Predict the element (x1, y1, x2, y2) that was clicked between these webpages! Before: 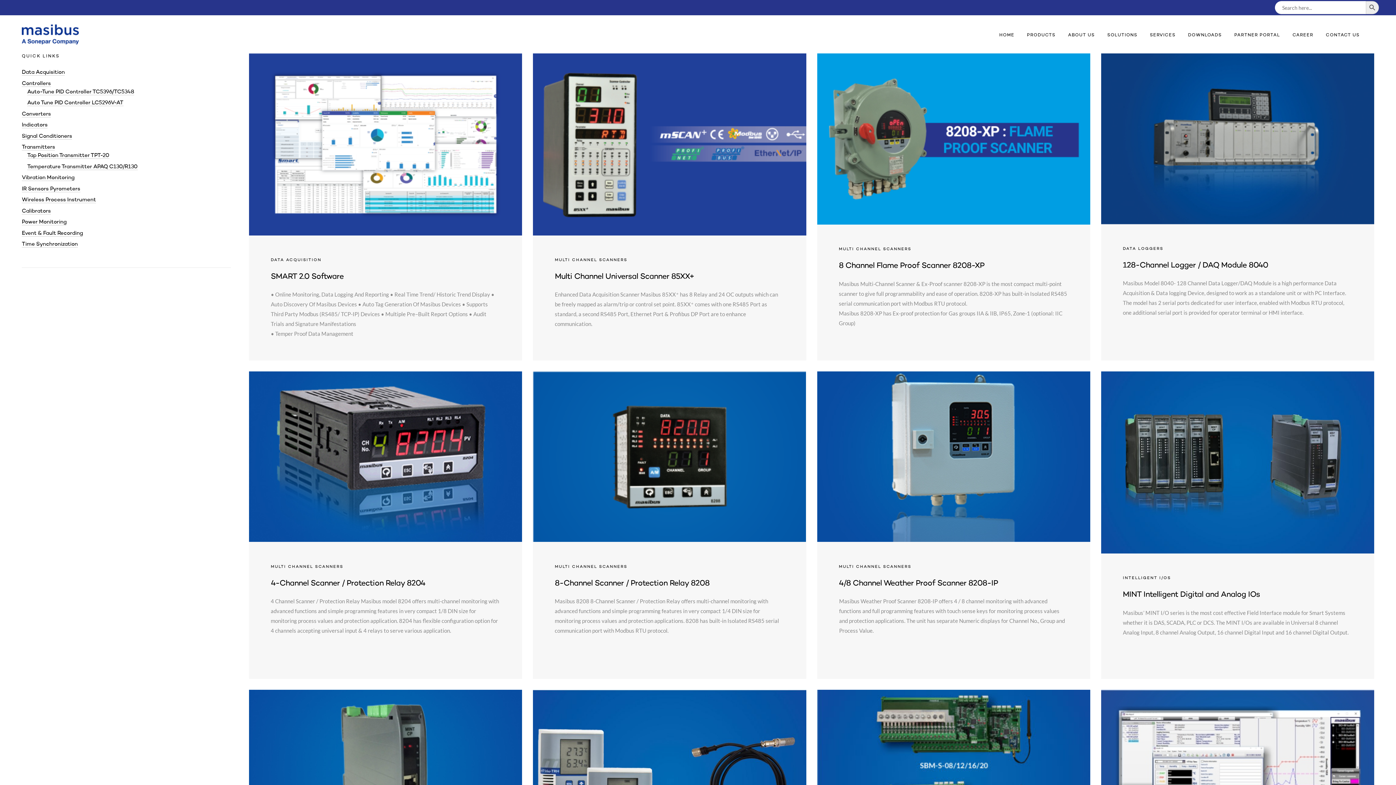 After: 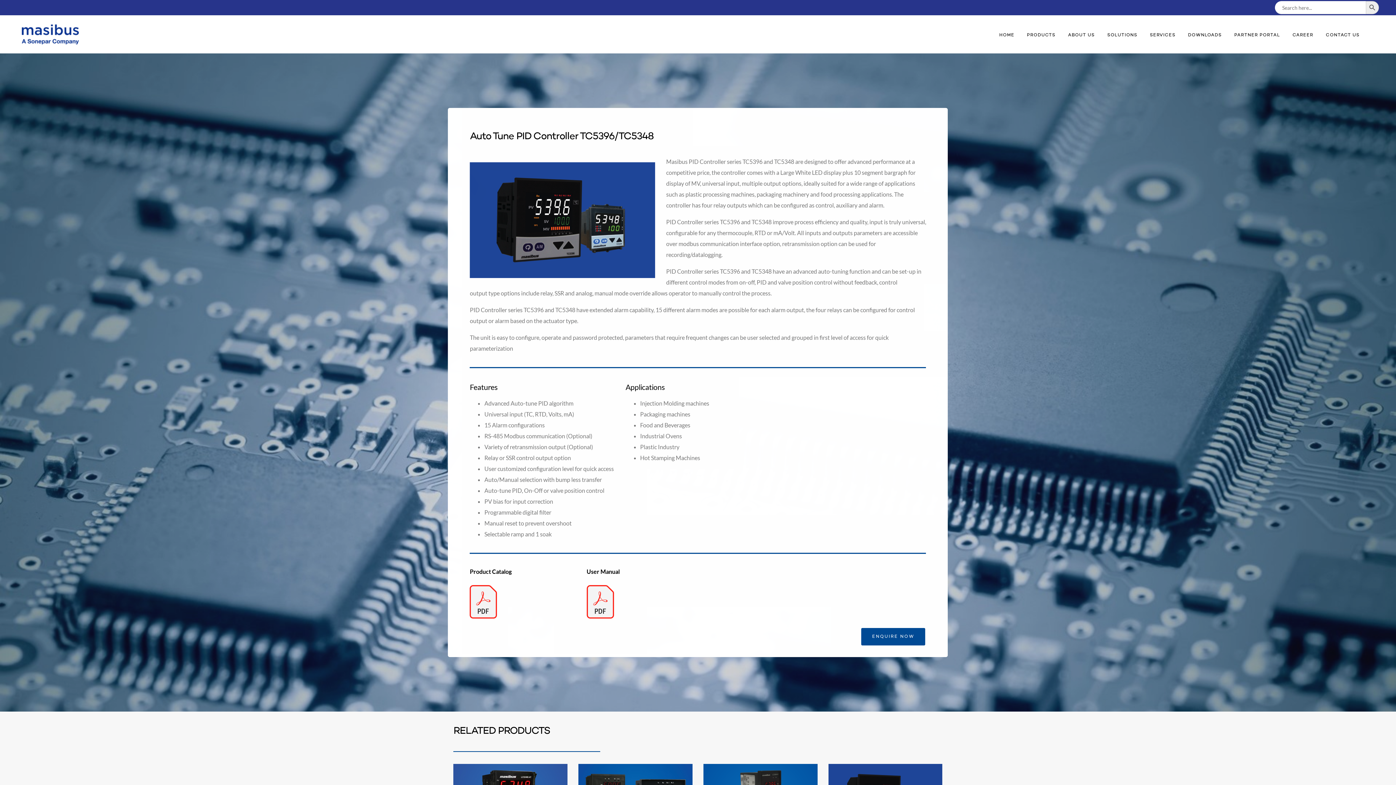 Action: bbox: (27, 89, 134, 95) label: Auto-Tune PID Controller TC5396/TC5348